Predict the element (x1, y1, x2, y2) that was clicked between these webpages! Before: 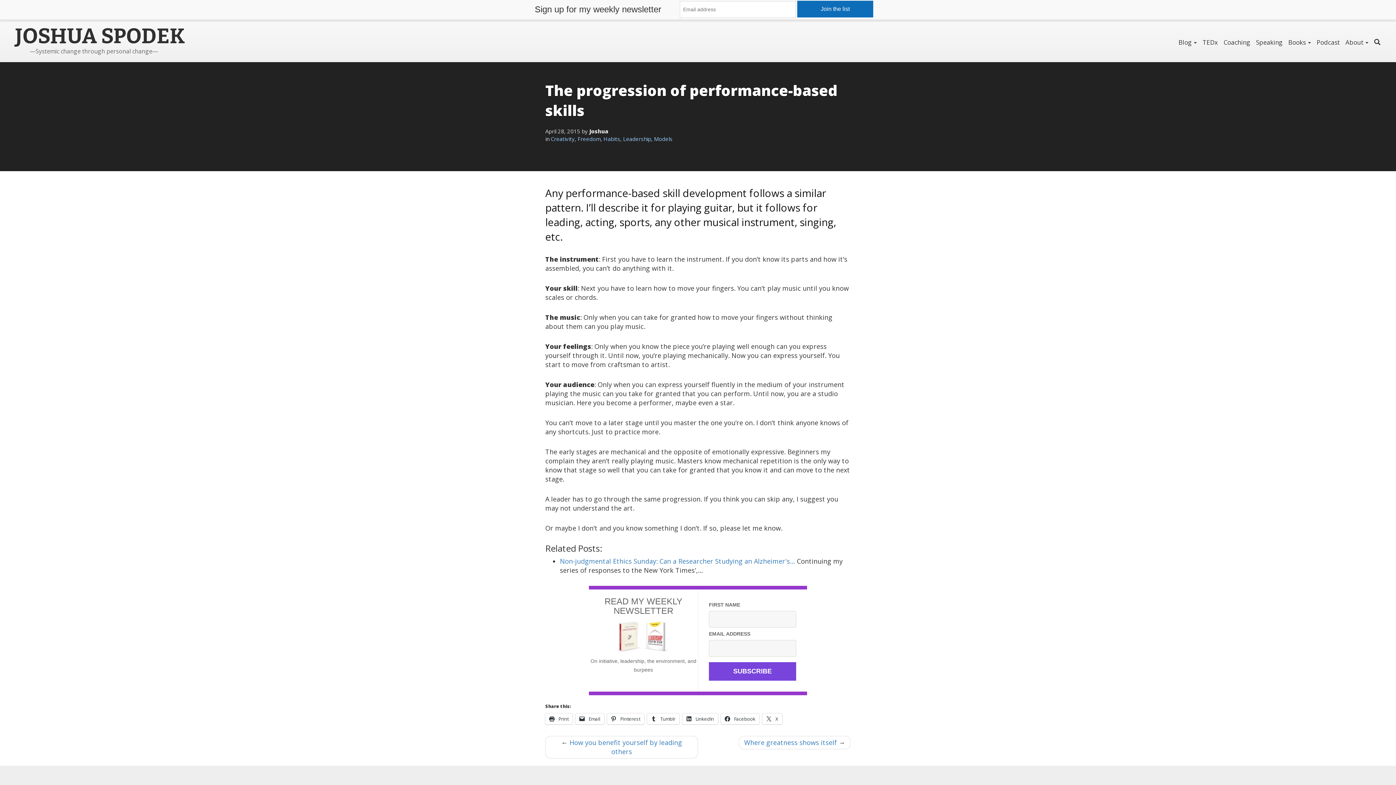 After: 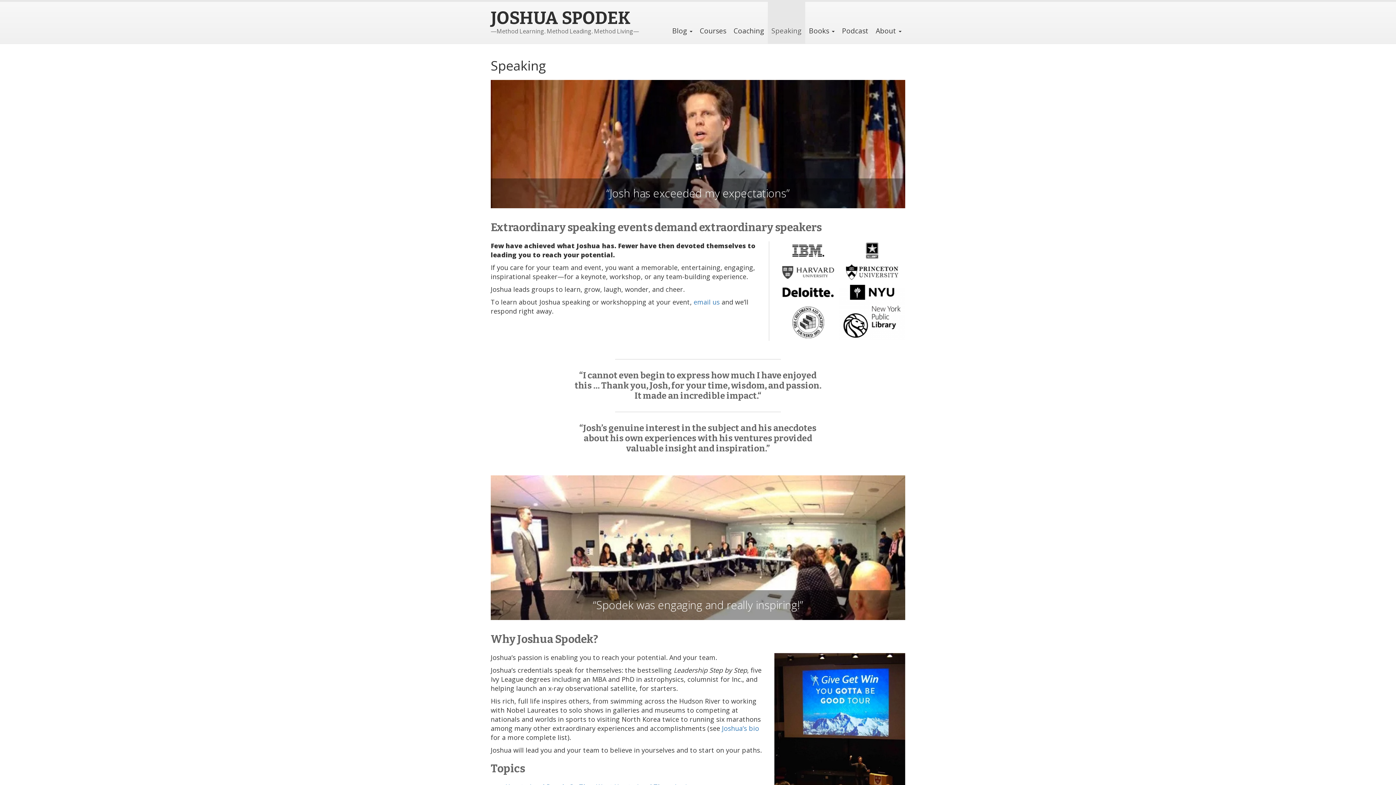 Action: label: Speaking bbox: (1253, 36, 1285, 49)